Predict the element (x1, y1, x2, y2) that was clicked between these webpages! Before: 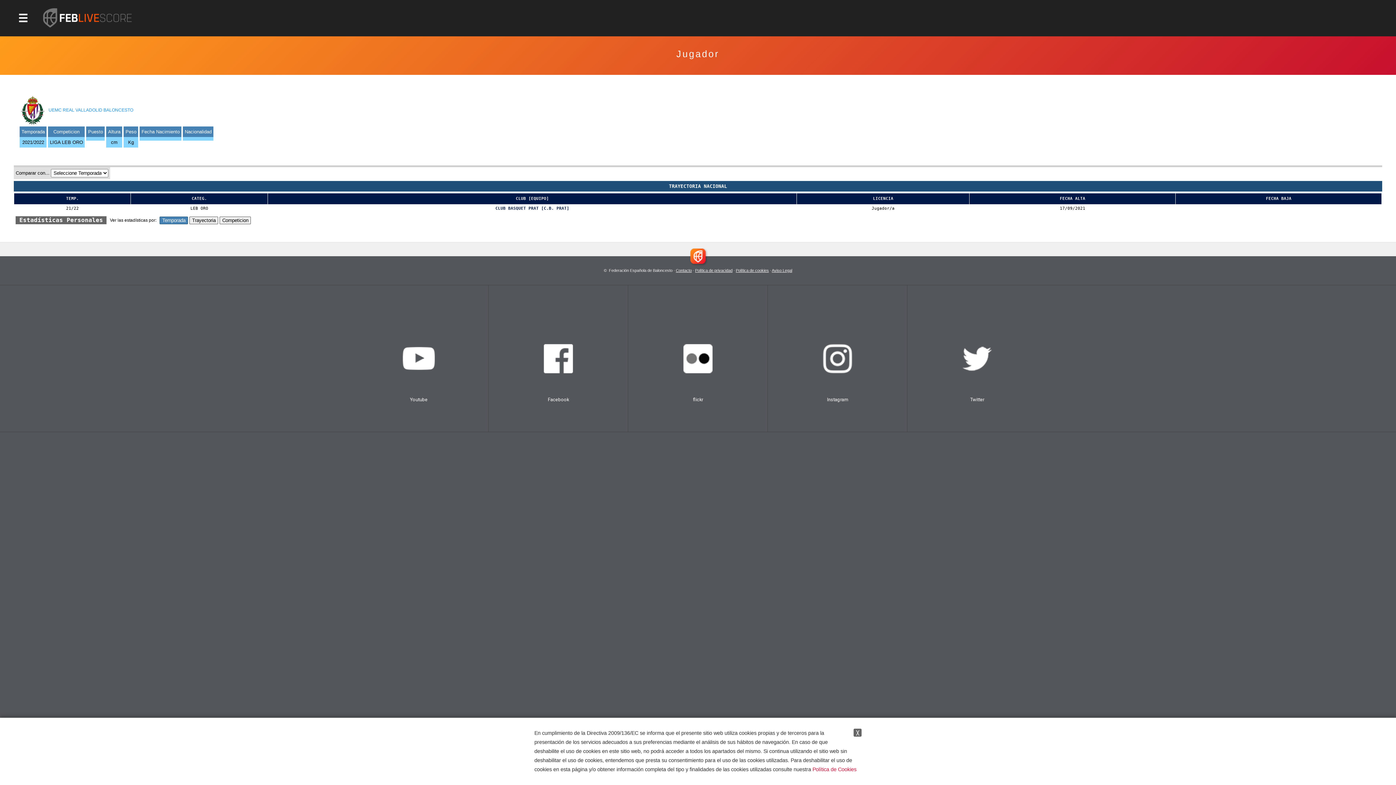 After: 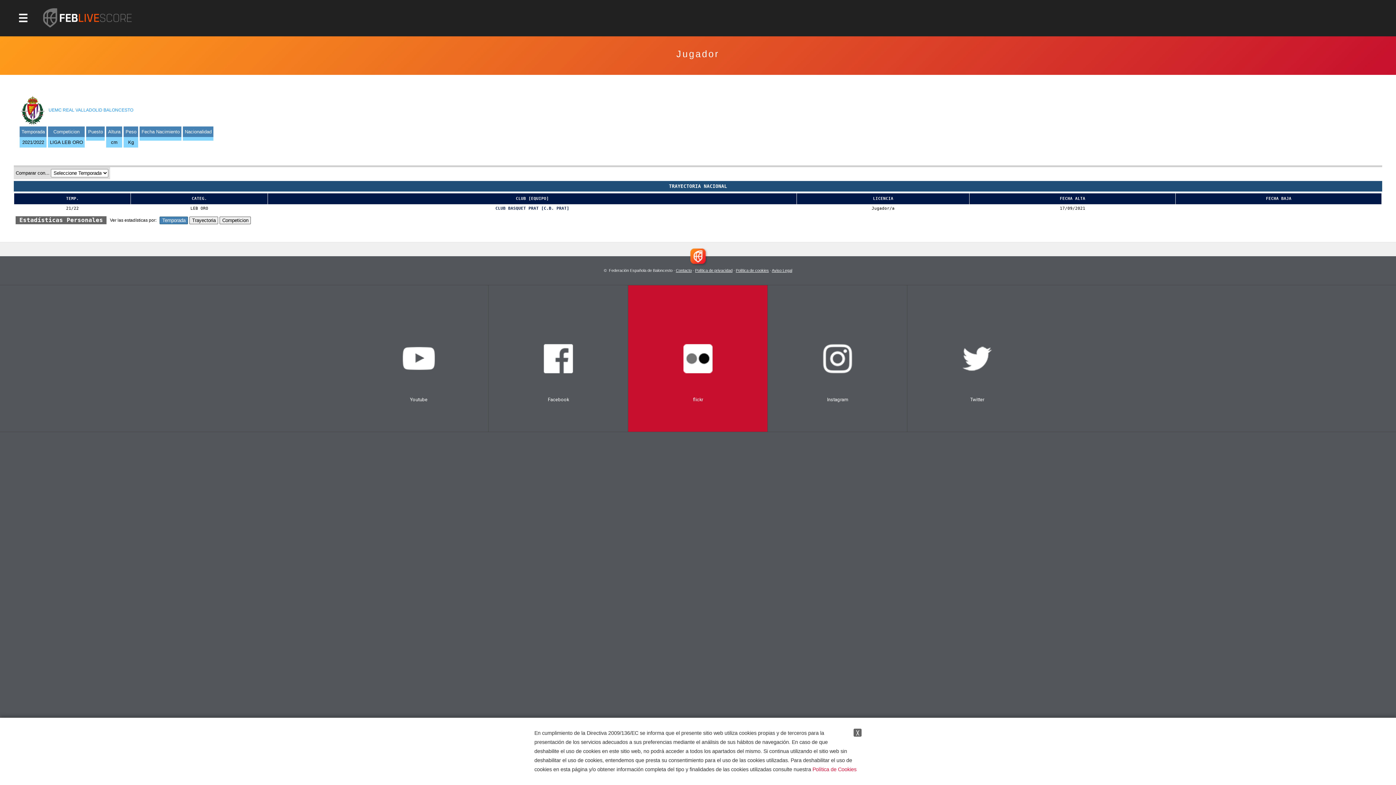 Action: label: flickr bbox: (628, 285, 768, 432)